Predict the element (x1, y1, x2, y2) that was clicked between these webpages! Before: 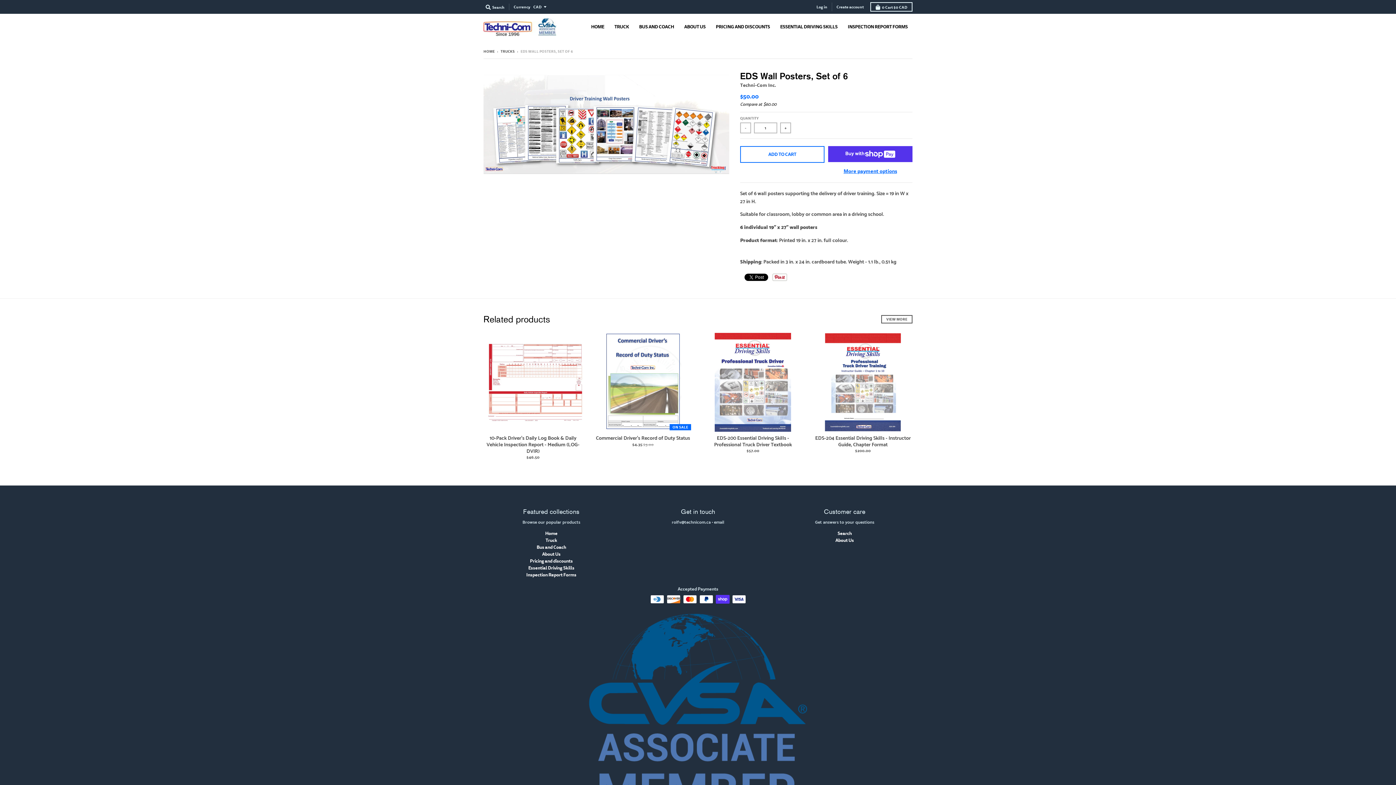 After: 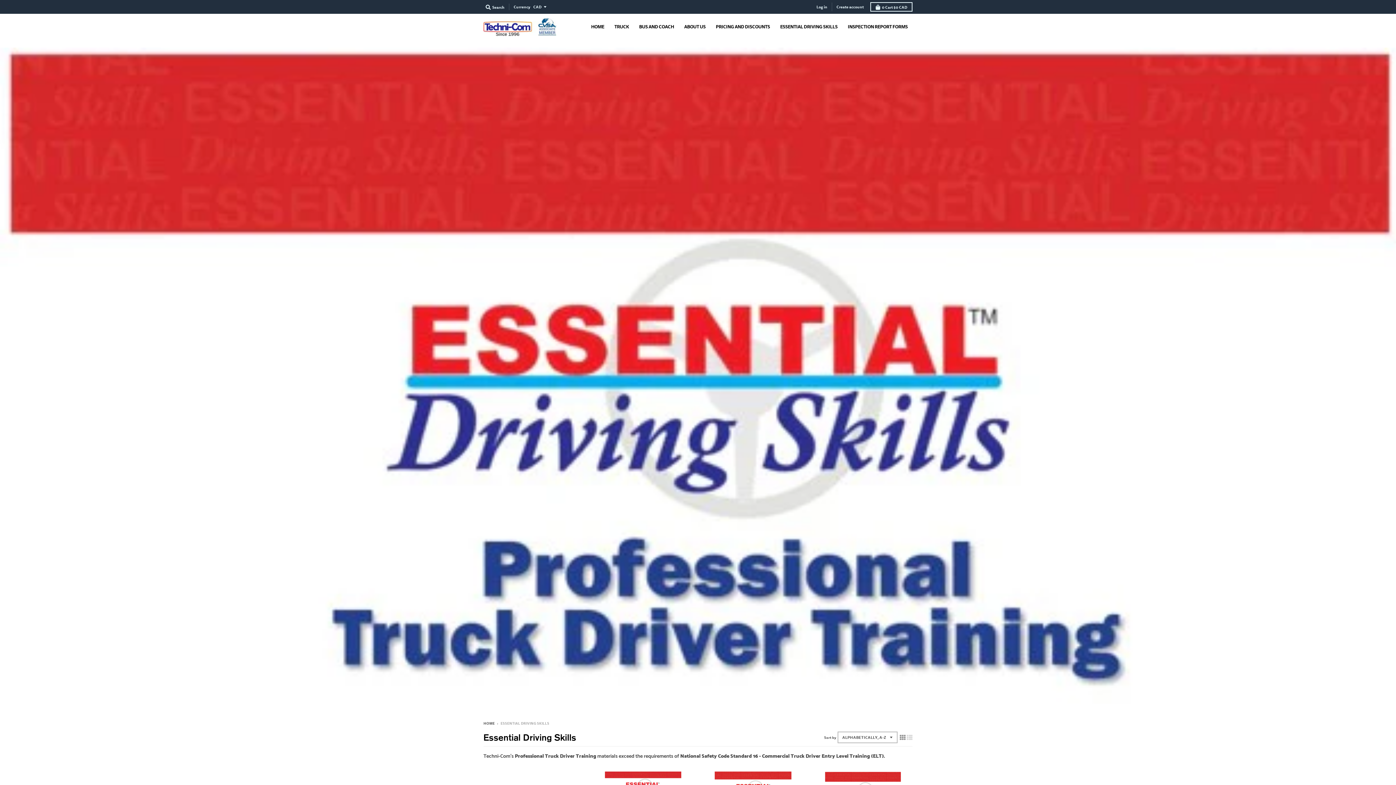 Action: label: ESSENTIAL DRIVING SKILLS bbox: (775, 21, 842, 33)